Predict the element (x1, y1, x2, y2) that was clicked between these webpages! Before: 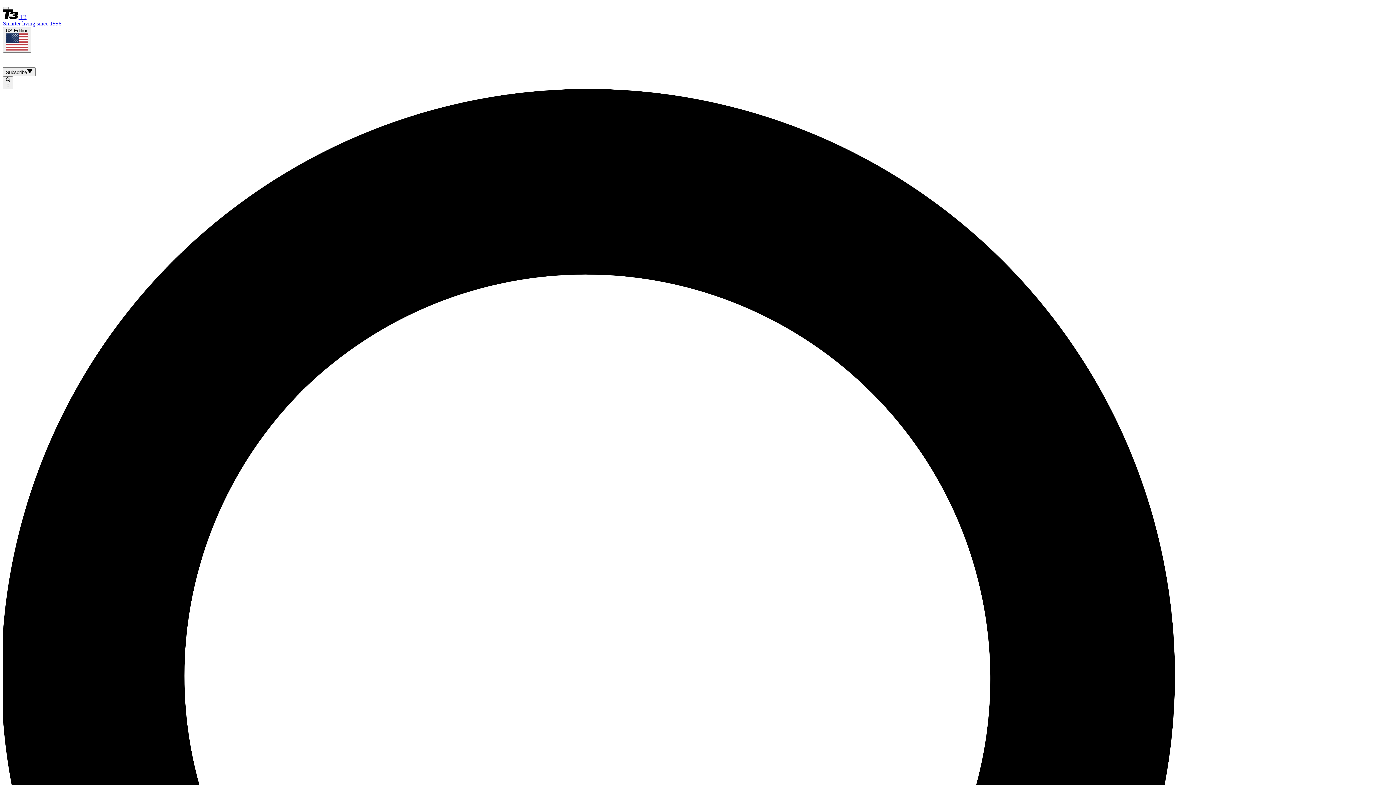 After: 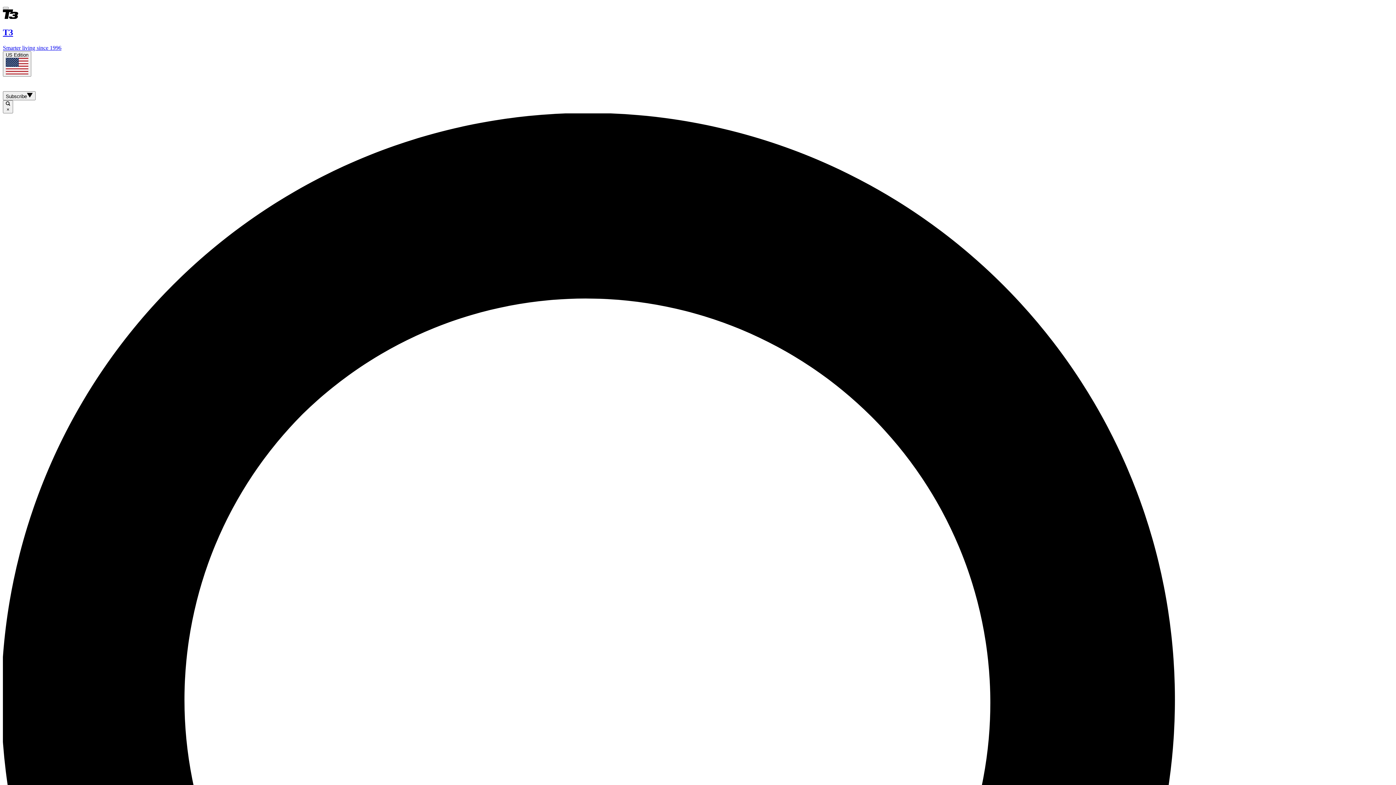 Action: bbox: (2, 13, 1393, 26) label:  T3
Smarter living since 1996